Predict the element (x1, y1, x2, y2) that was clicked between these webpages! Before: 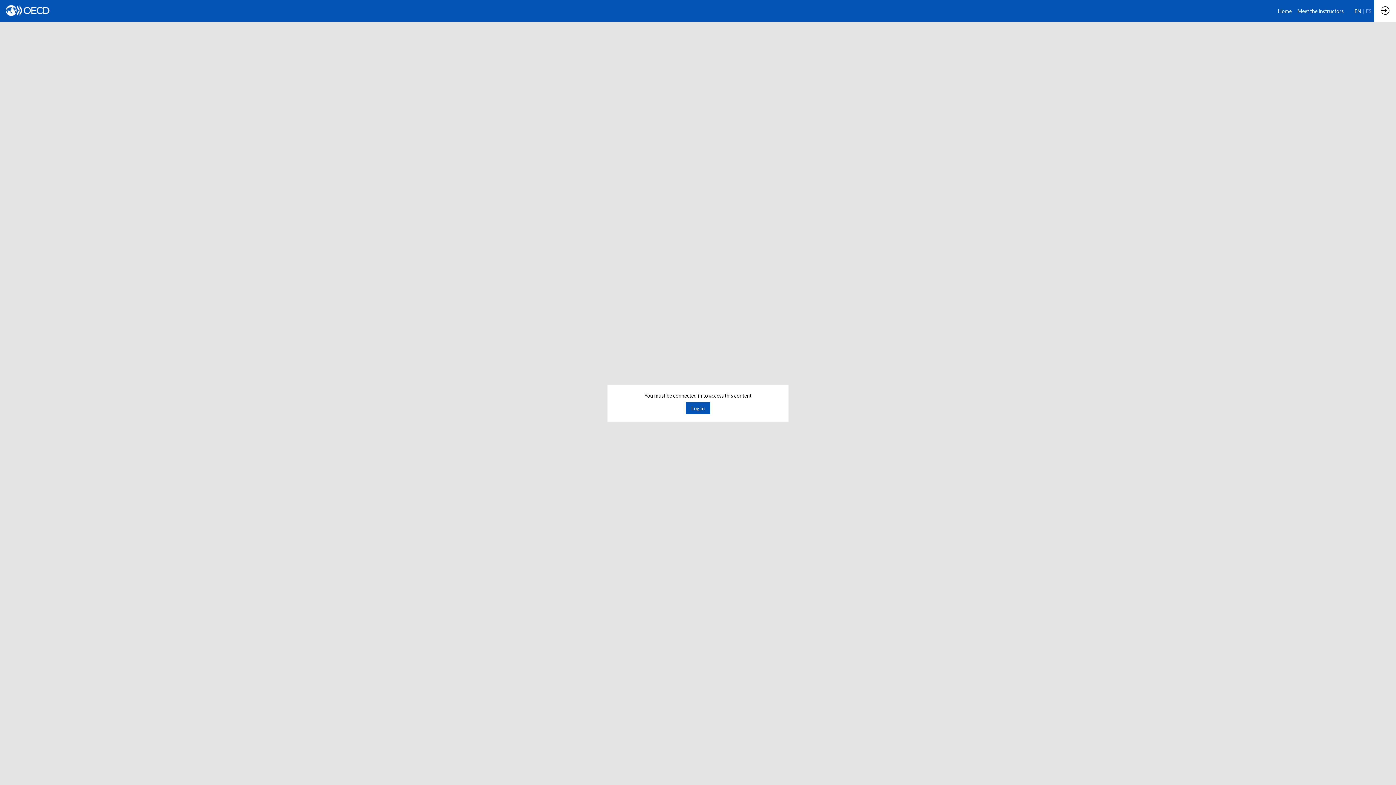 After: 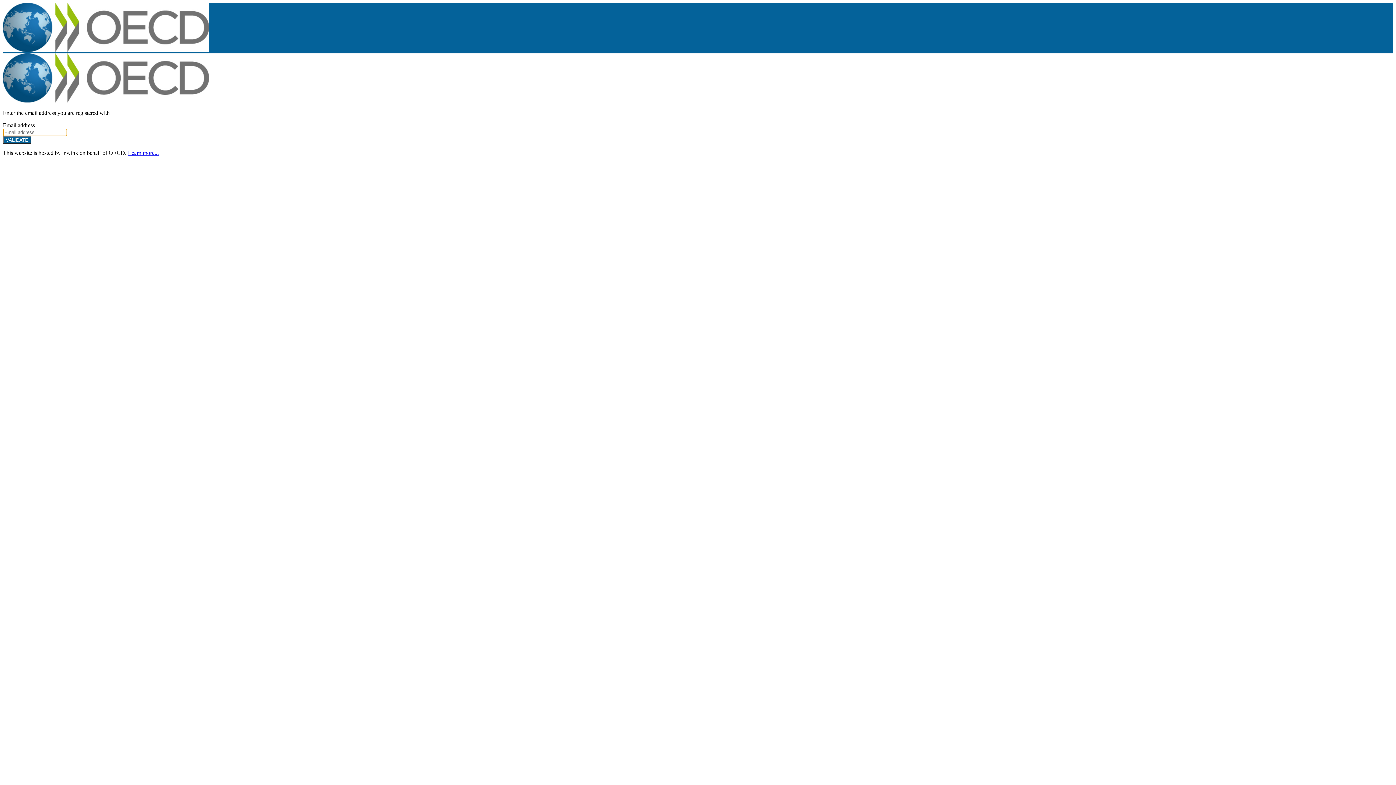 Action: bbox: (686, 402, 710, 414) label: Log in